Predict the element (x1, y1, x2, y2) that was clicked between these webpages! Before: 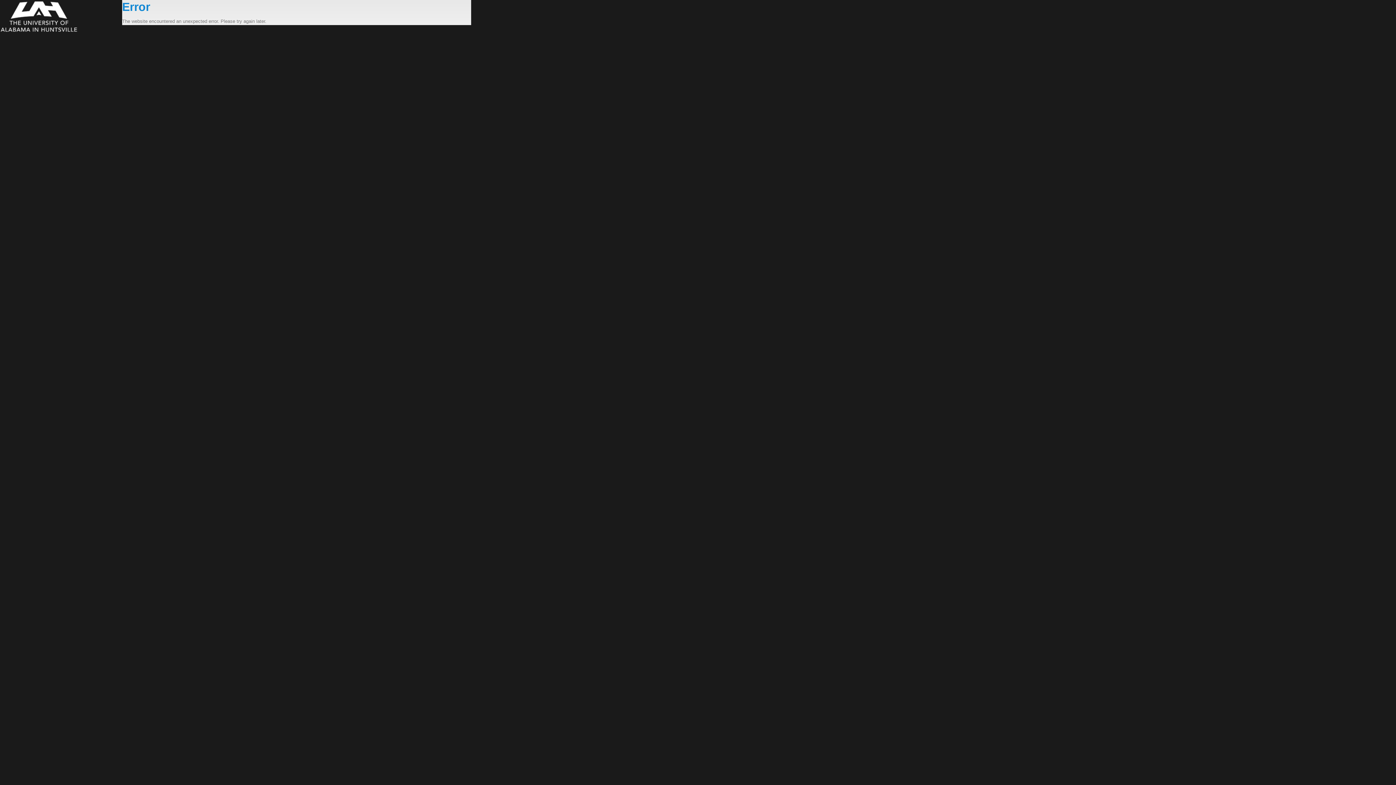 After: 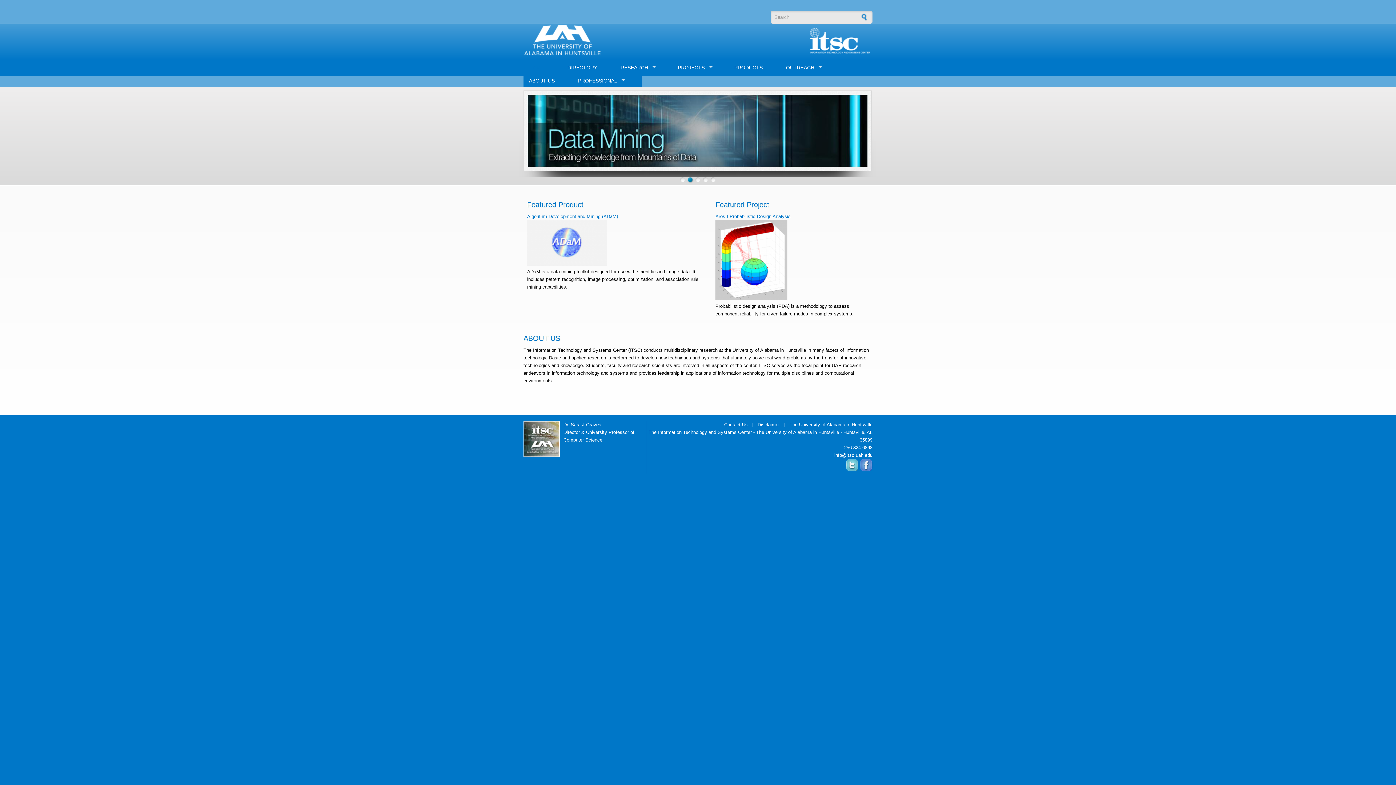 Action: bbox: (0, 0, 122, 33)